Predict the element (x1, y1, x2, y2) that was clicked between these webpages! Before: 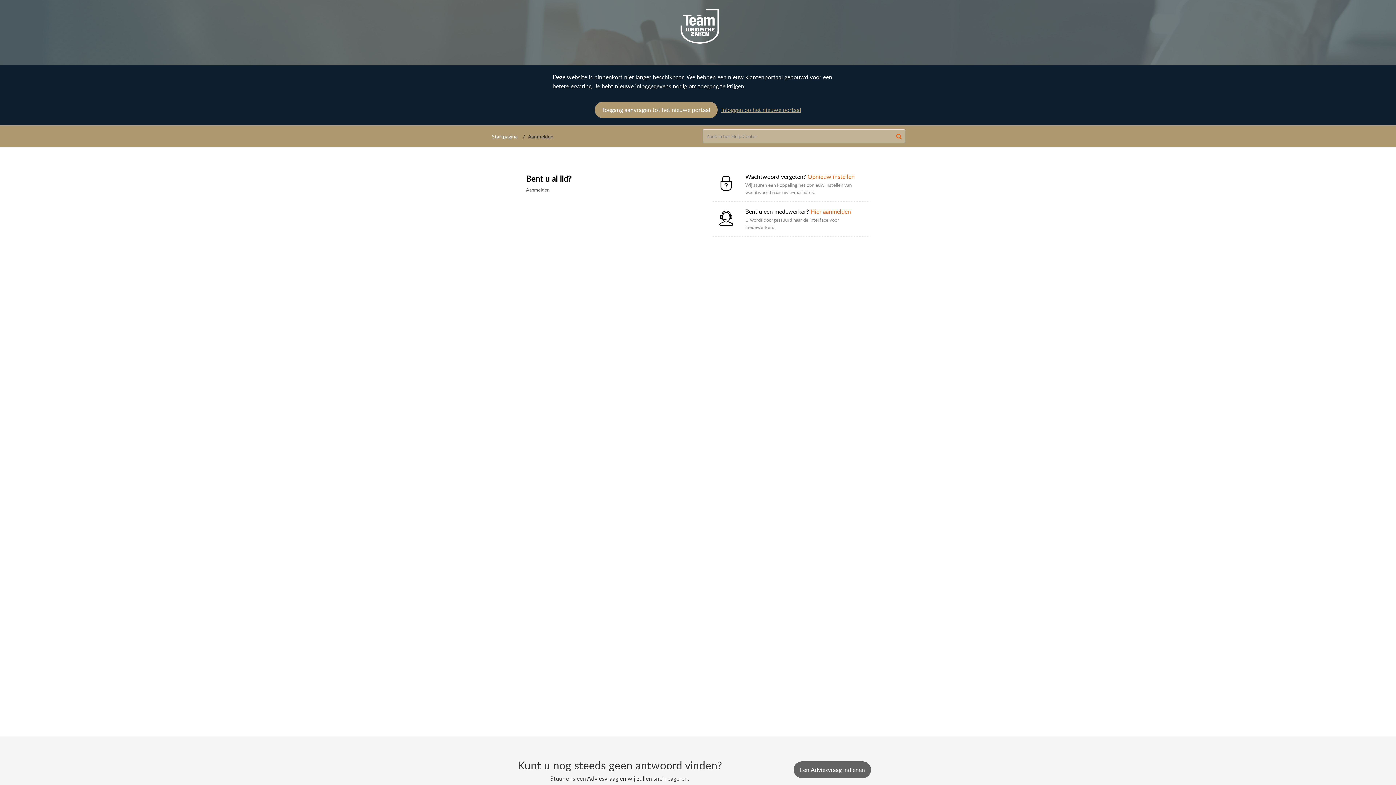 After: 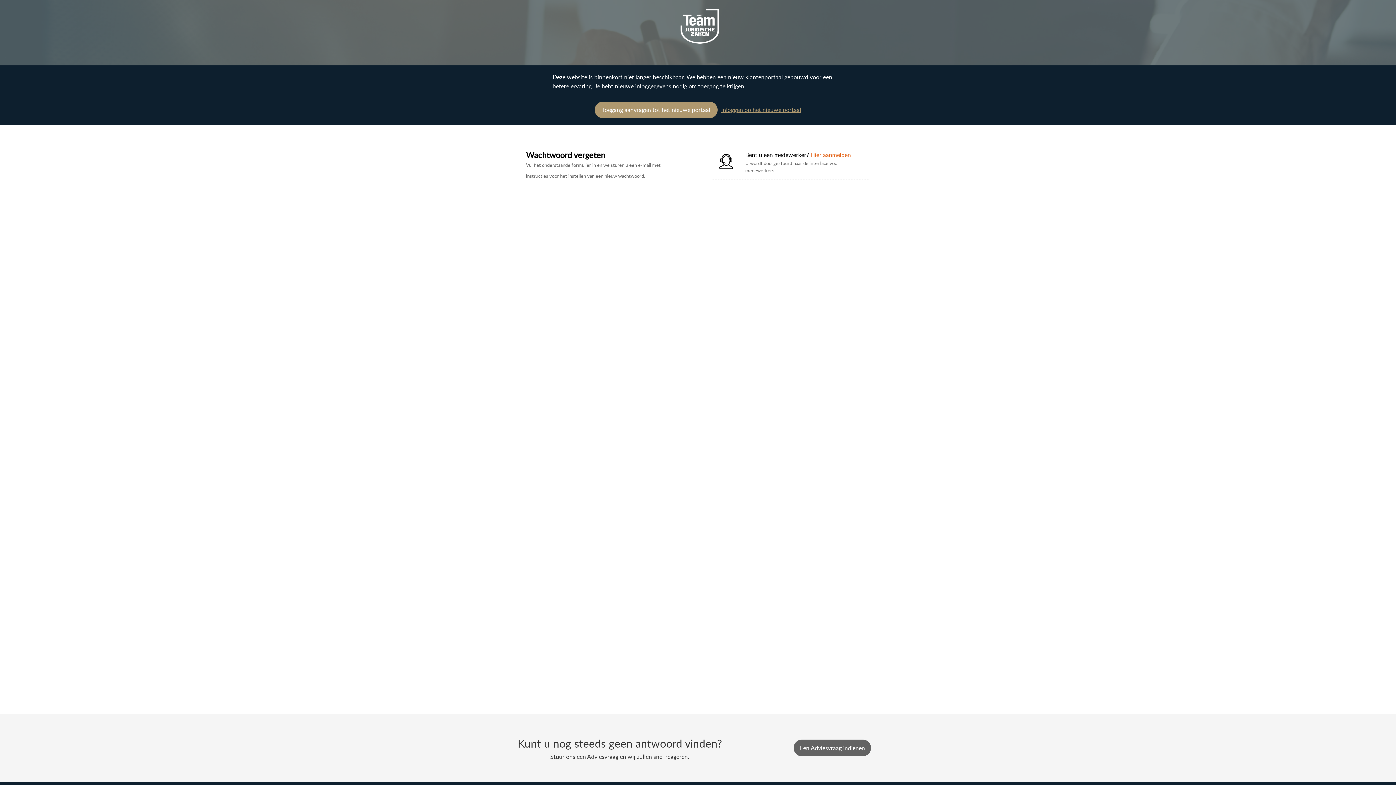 Action: bbox: (807, 172, 854, 180) label: Opnieuw instellen